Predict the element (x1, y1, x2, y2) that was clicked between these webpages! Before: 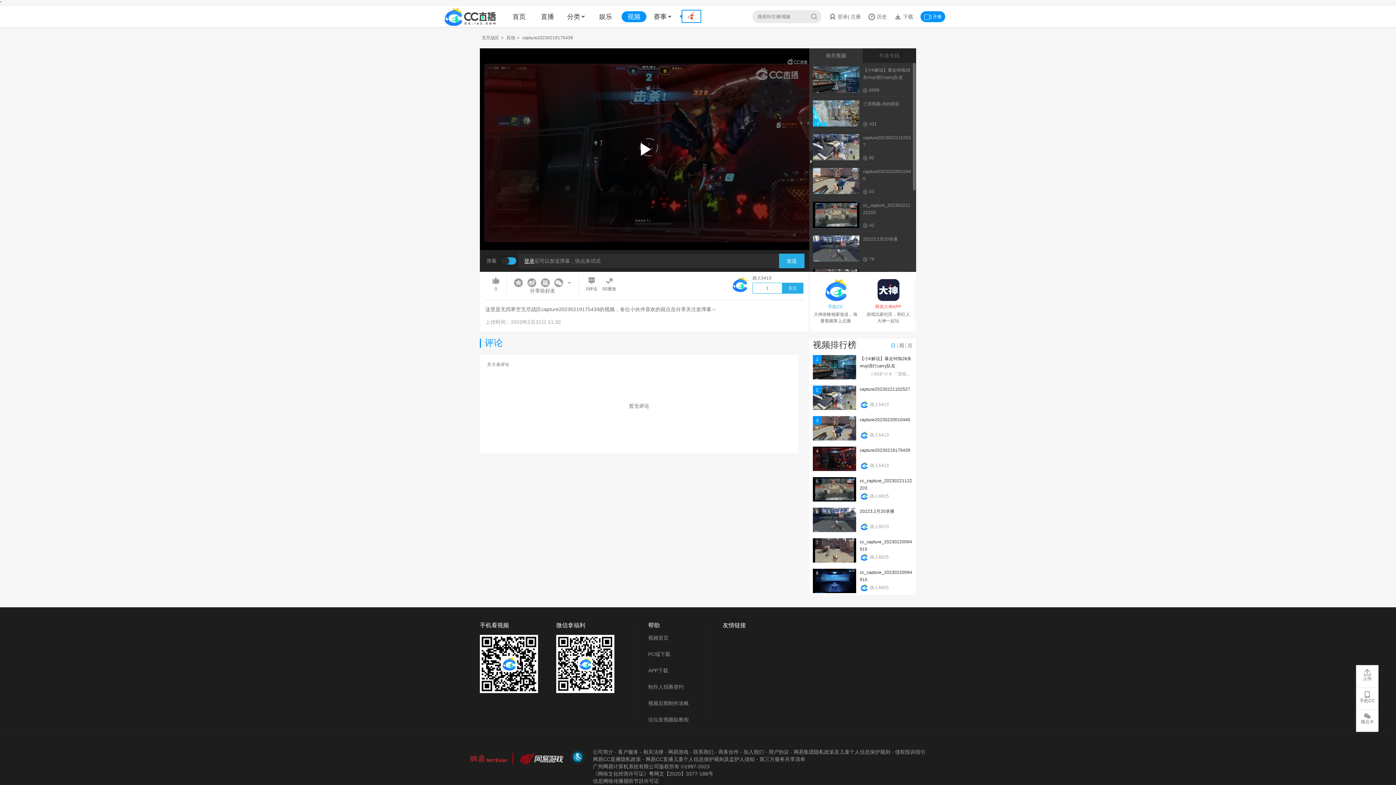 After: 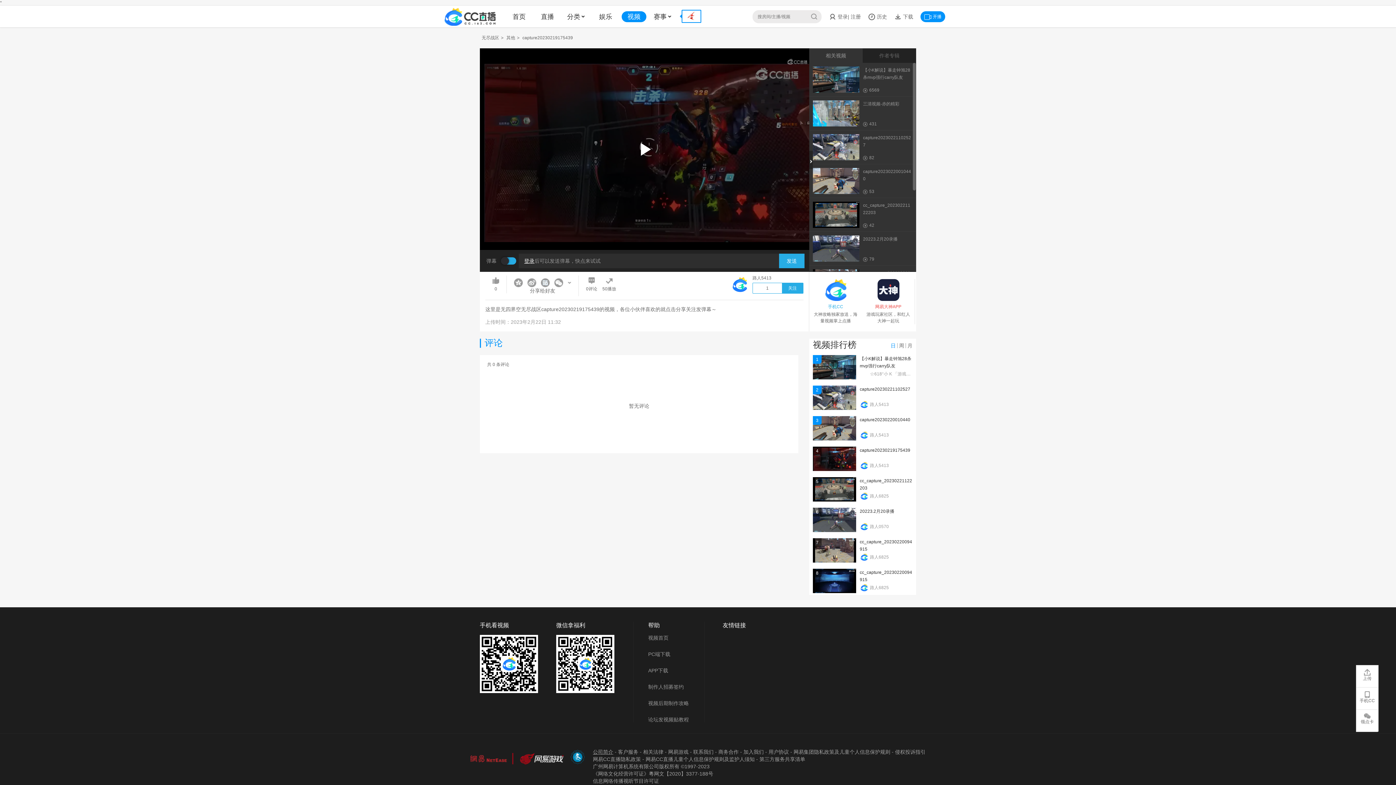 Action: bbox: (593, 749, 613, 755) label: 公司简介